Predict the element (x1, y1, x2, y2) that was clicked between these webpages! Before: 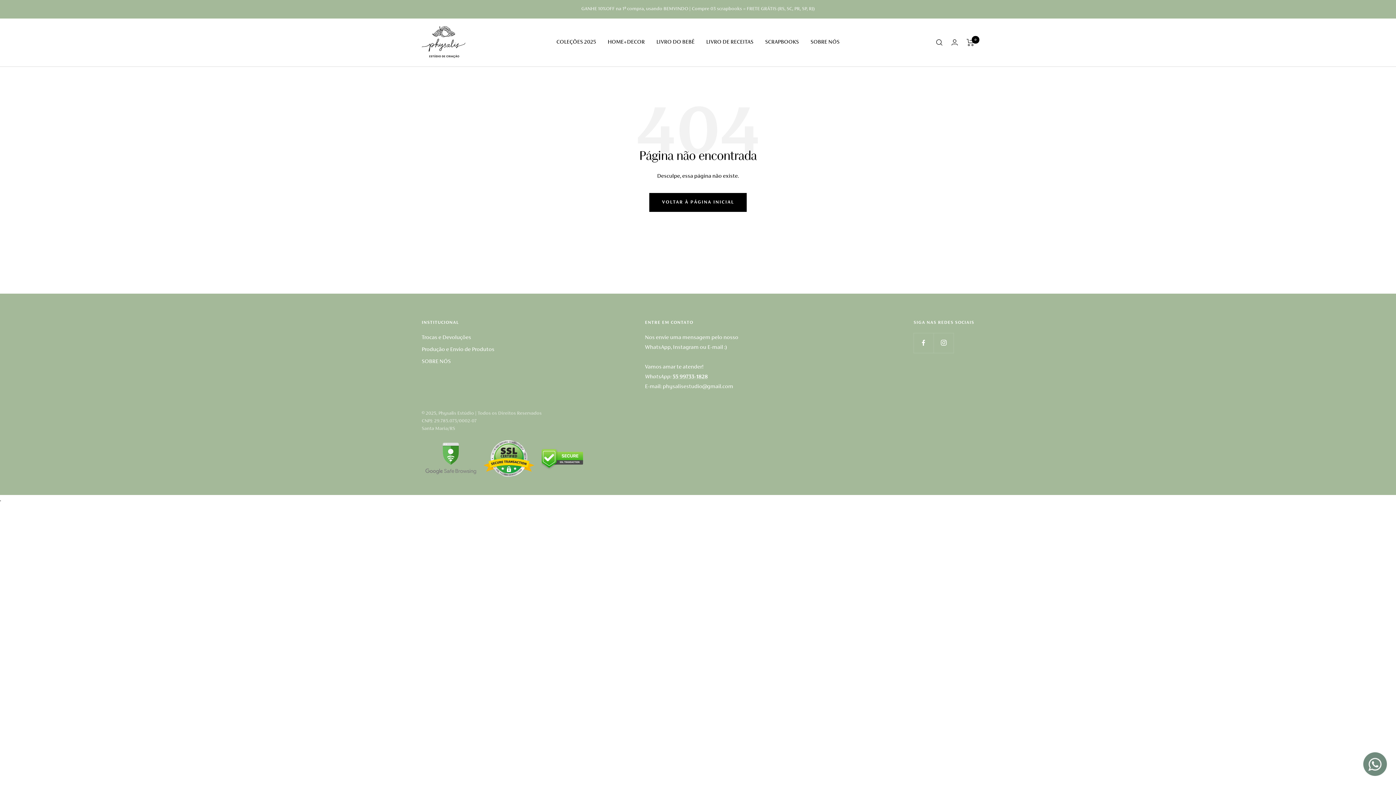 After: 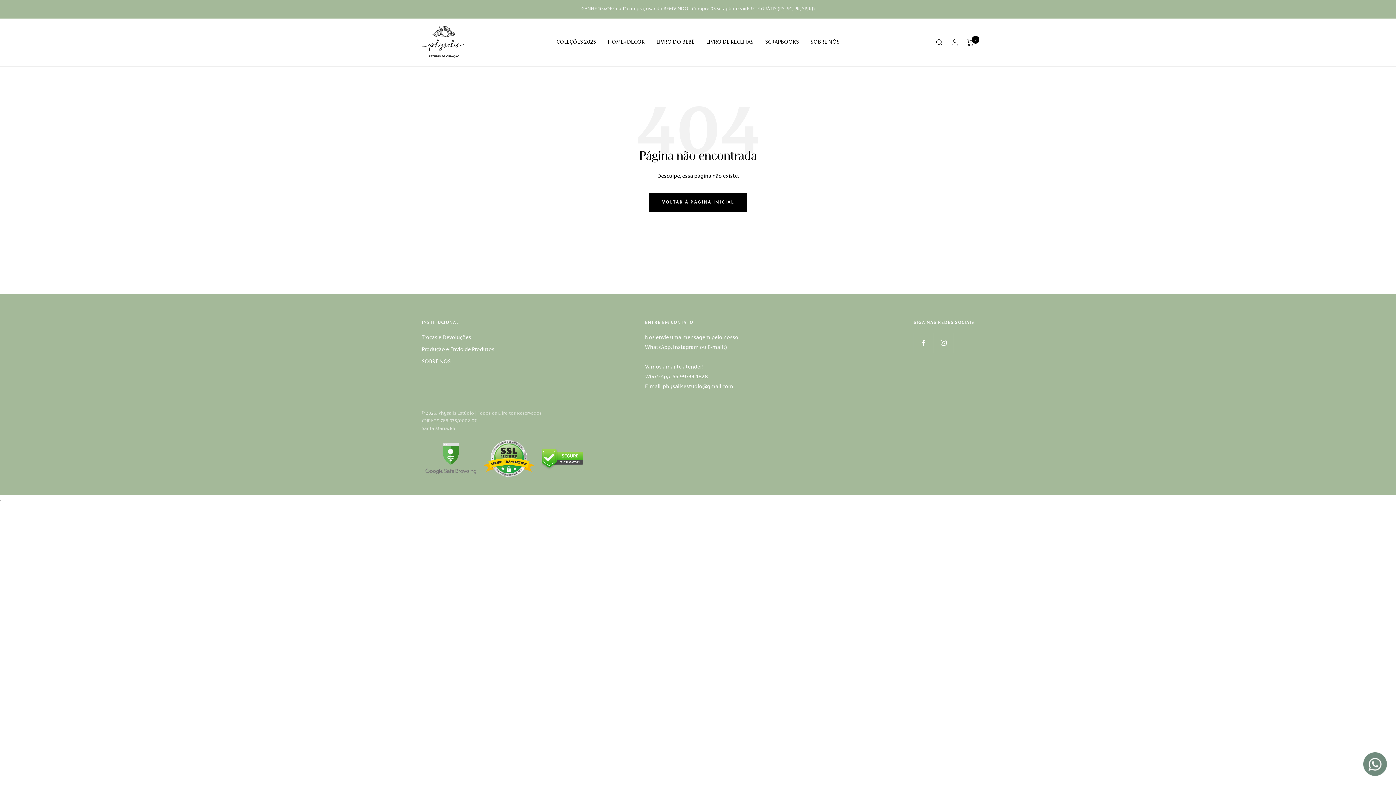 Action: bbox: (538, 444, 587, 473)